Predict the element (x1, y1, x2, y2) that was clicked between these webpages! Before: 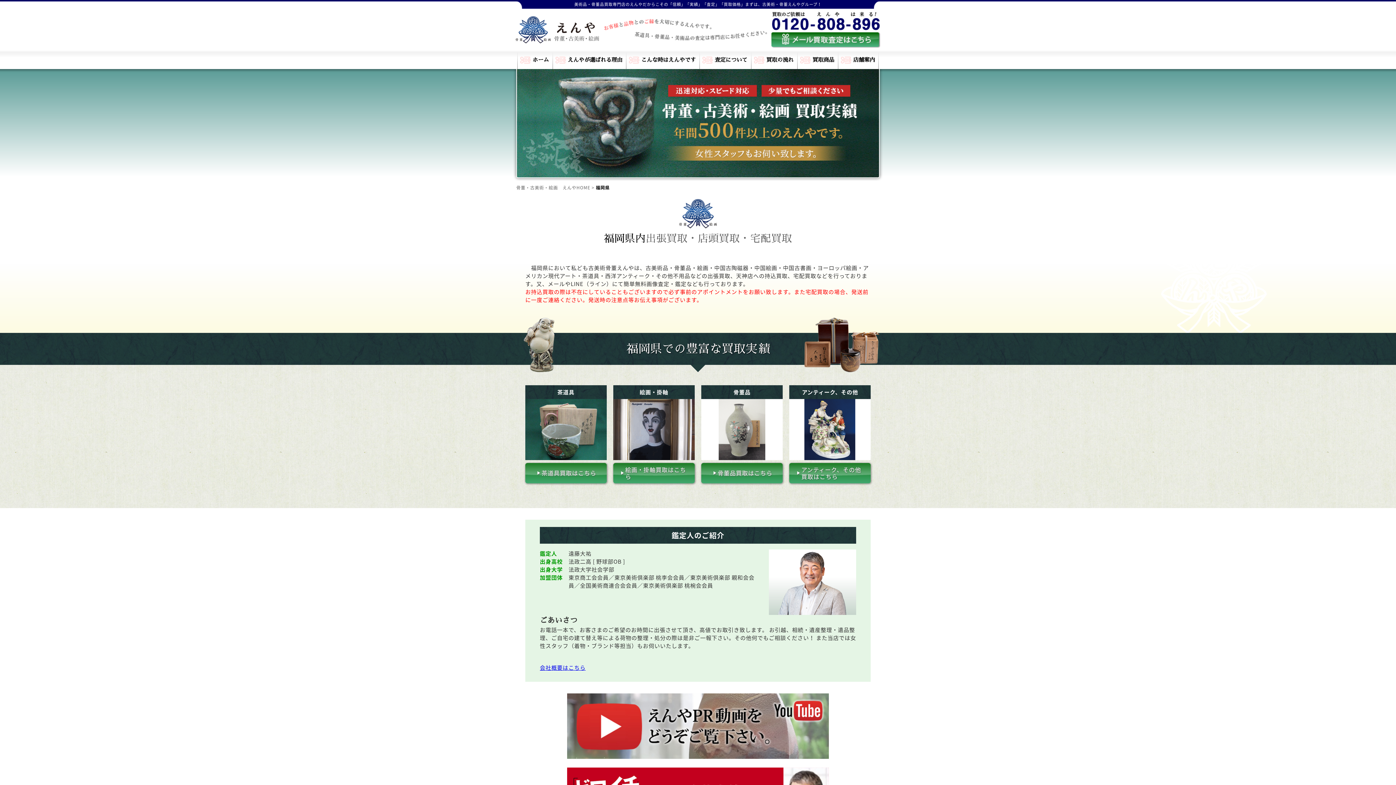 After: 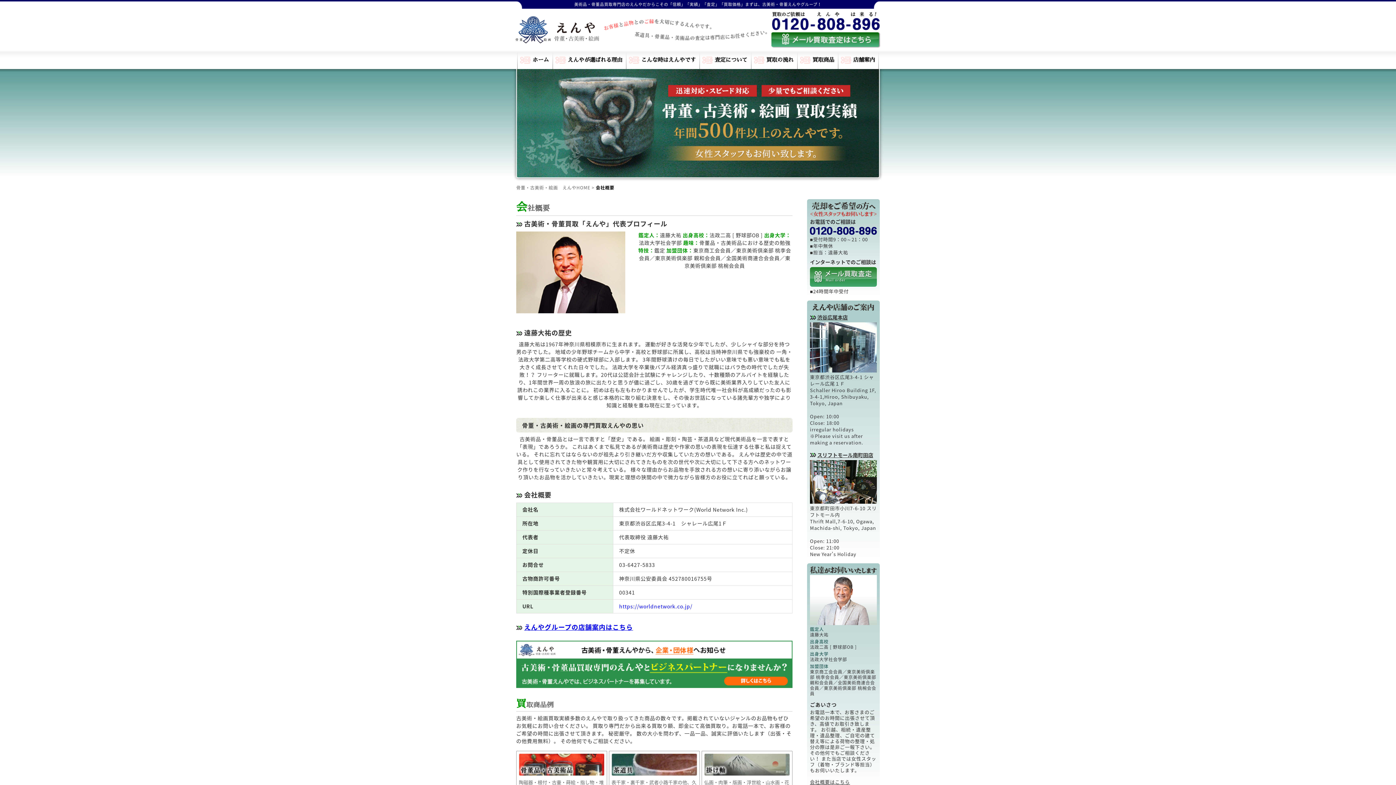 Action: bbox: (540, 663, 585, 671) label: 会社概要はこちら